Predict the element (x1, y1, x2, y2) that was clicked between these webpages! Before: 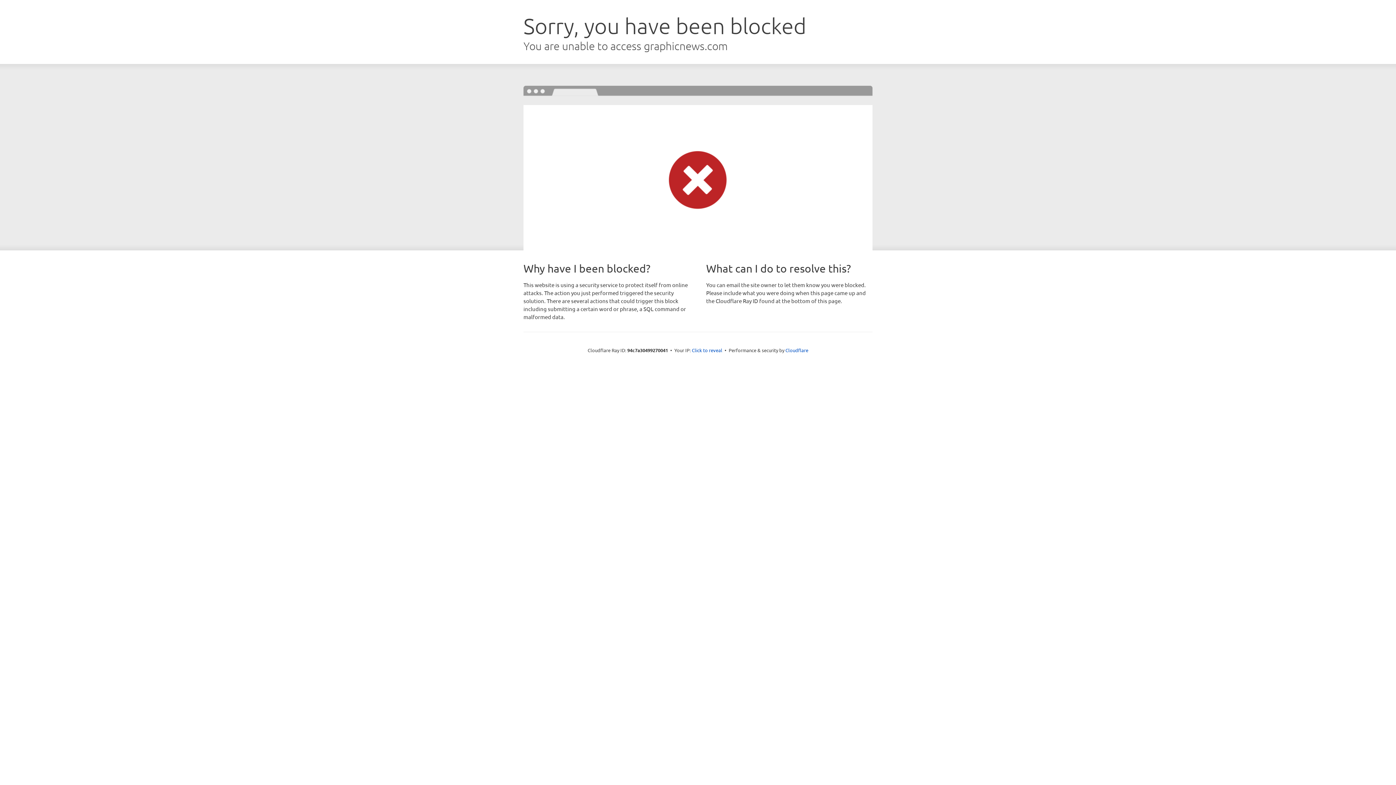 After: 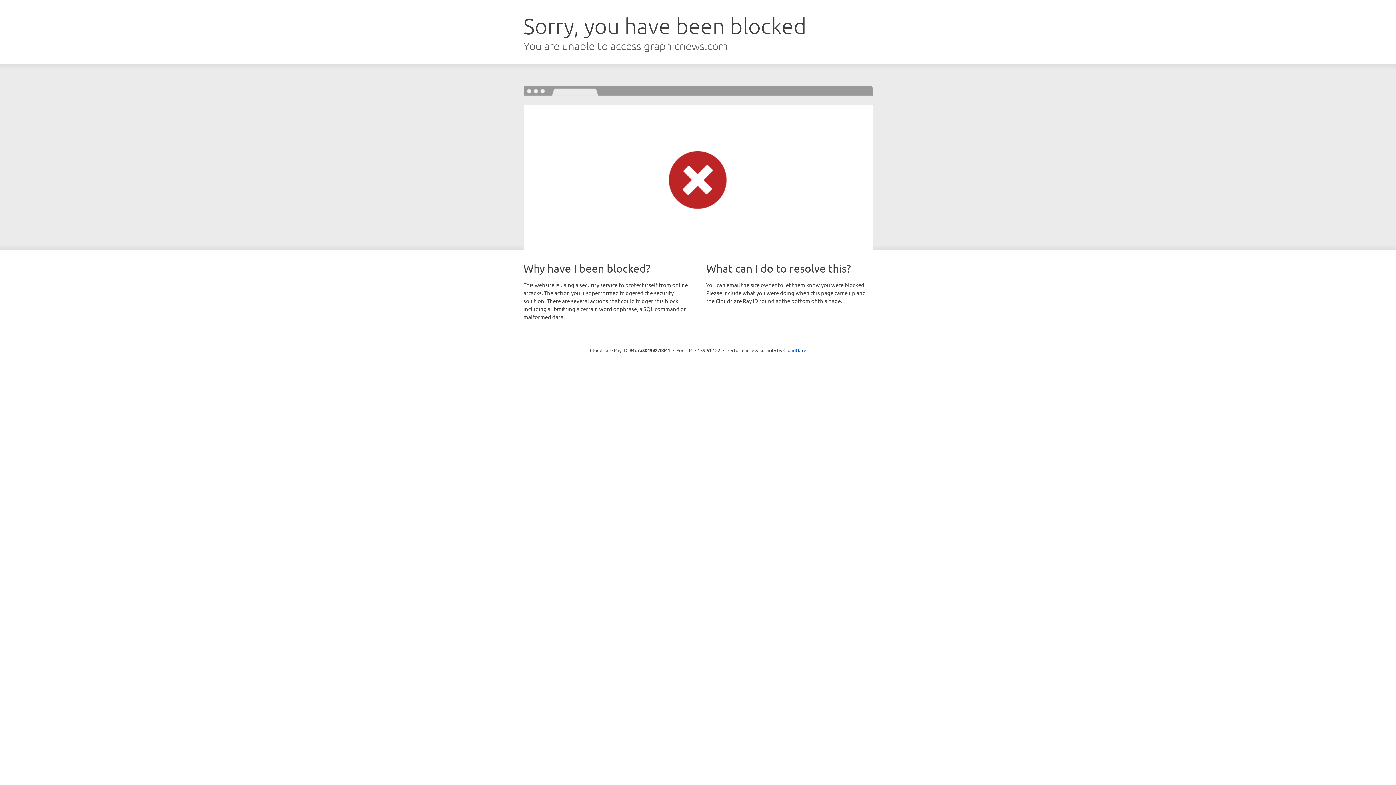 Action: label: Click to reveal bbox: (692, 346, 722, 353)